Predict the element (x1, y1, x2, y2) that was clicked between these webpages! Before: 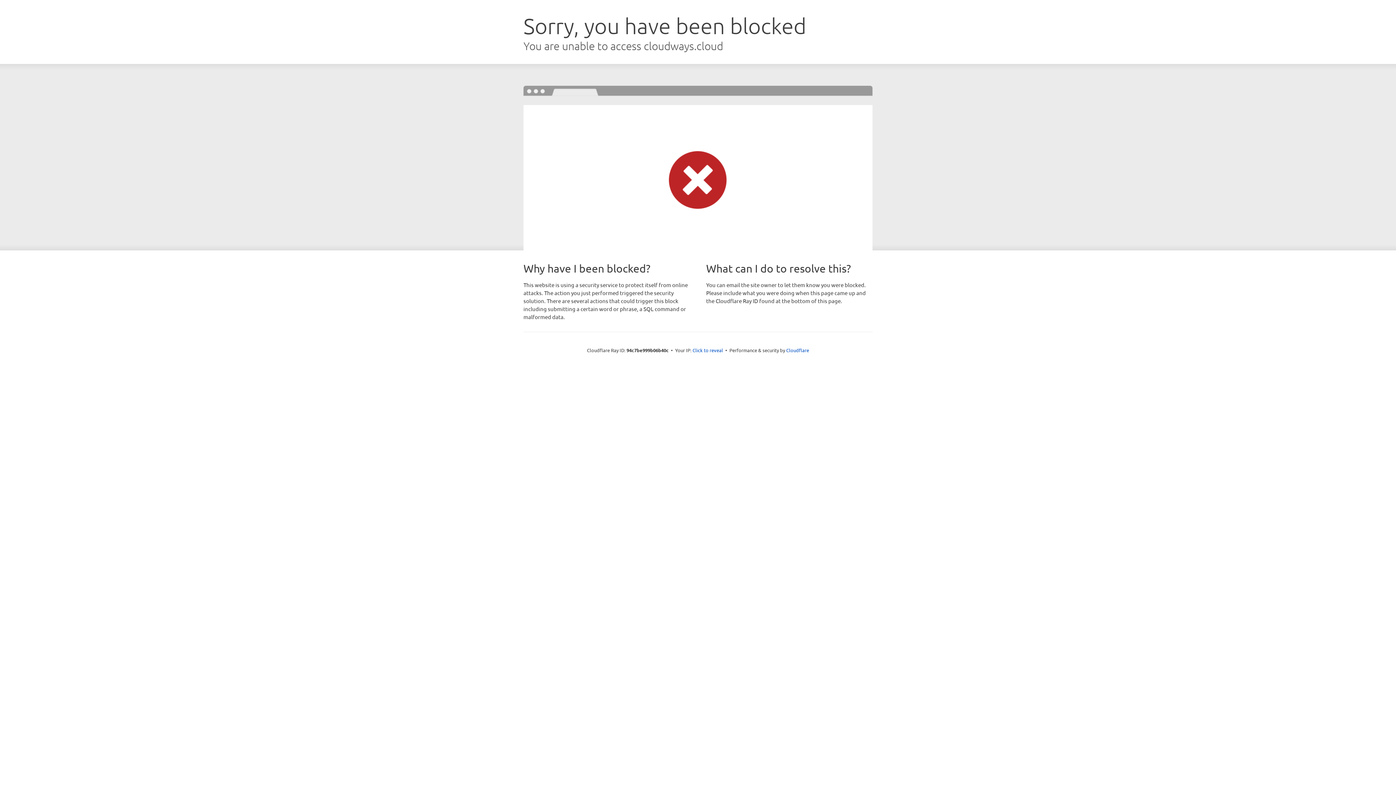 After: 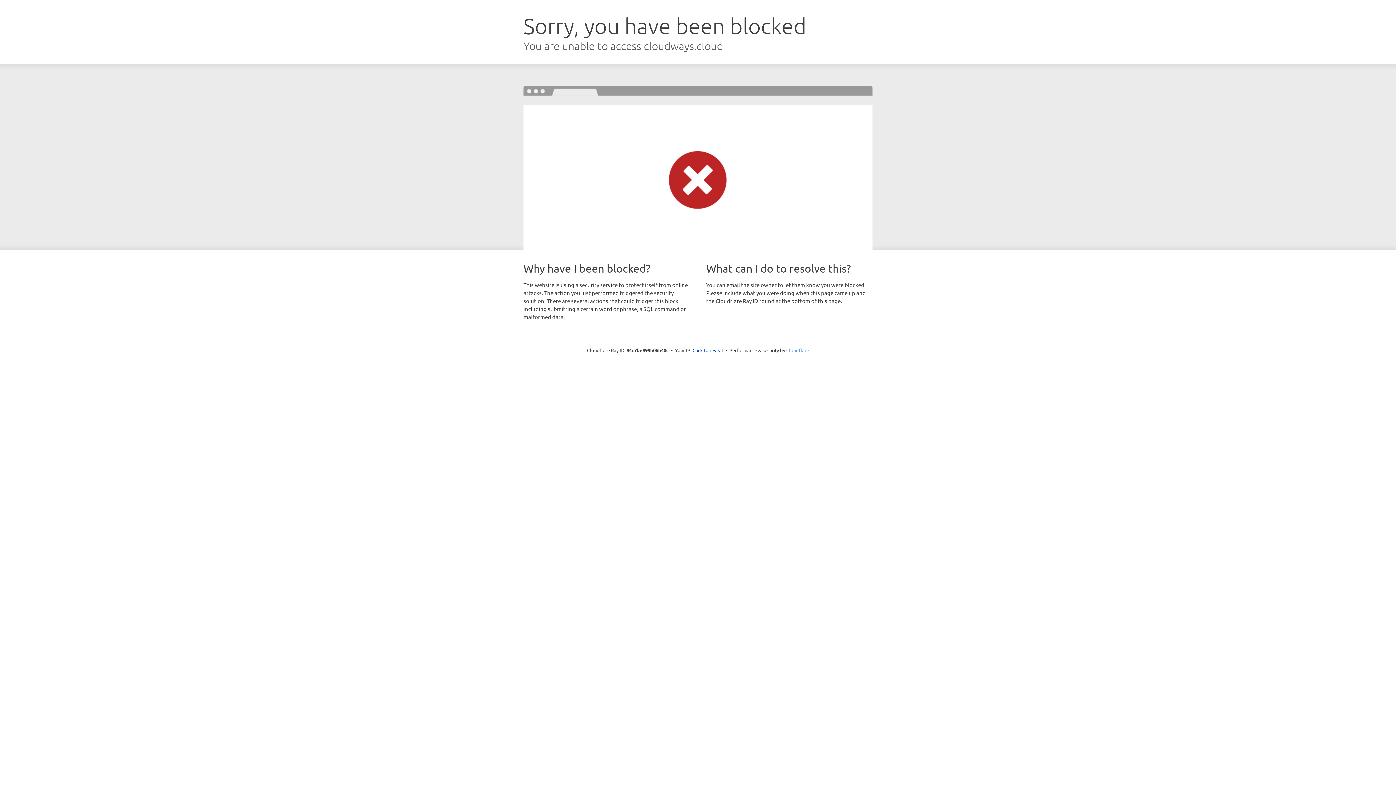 Action: label: Cloudflare bbox: (786, 347, 809, 353)